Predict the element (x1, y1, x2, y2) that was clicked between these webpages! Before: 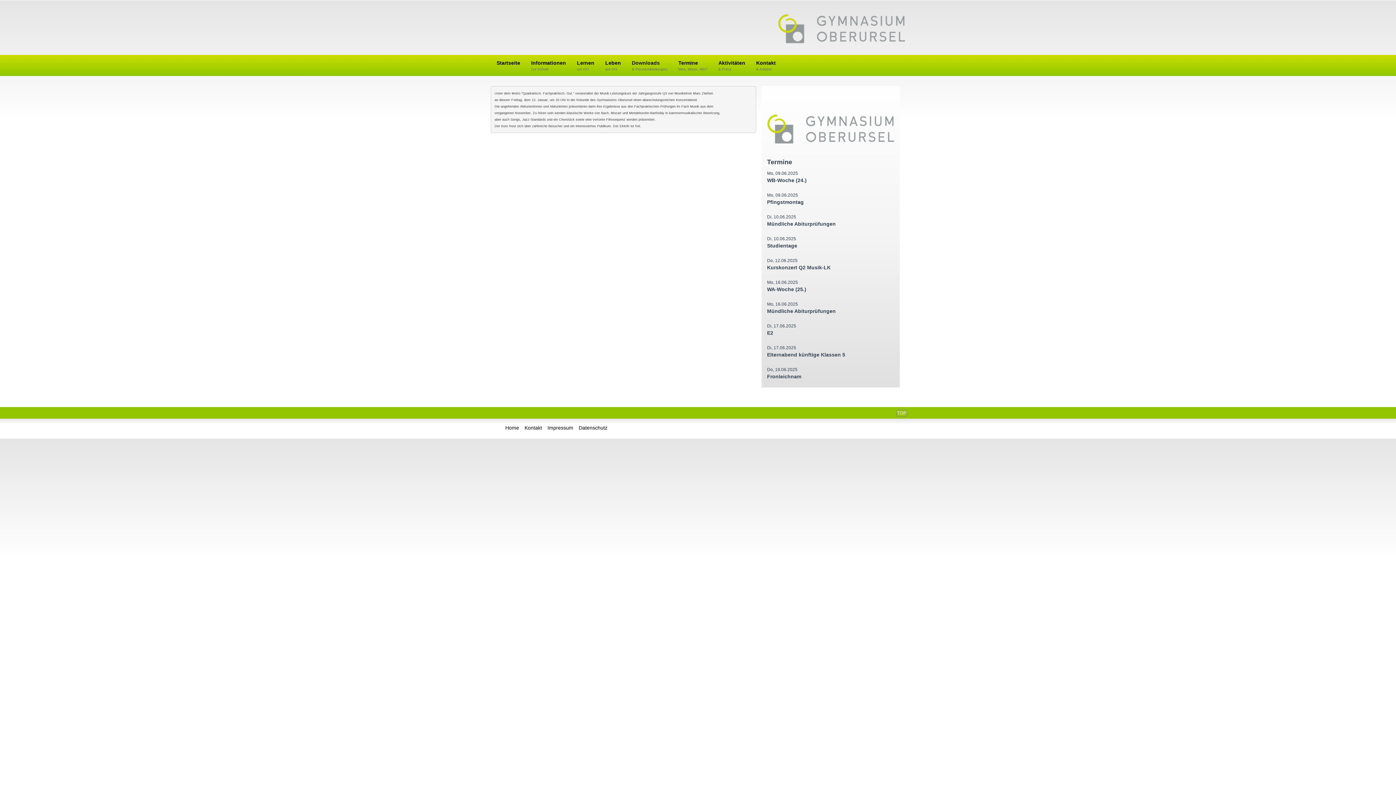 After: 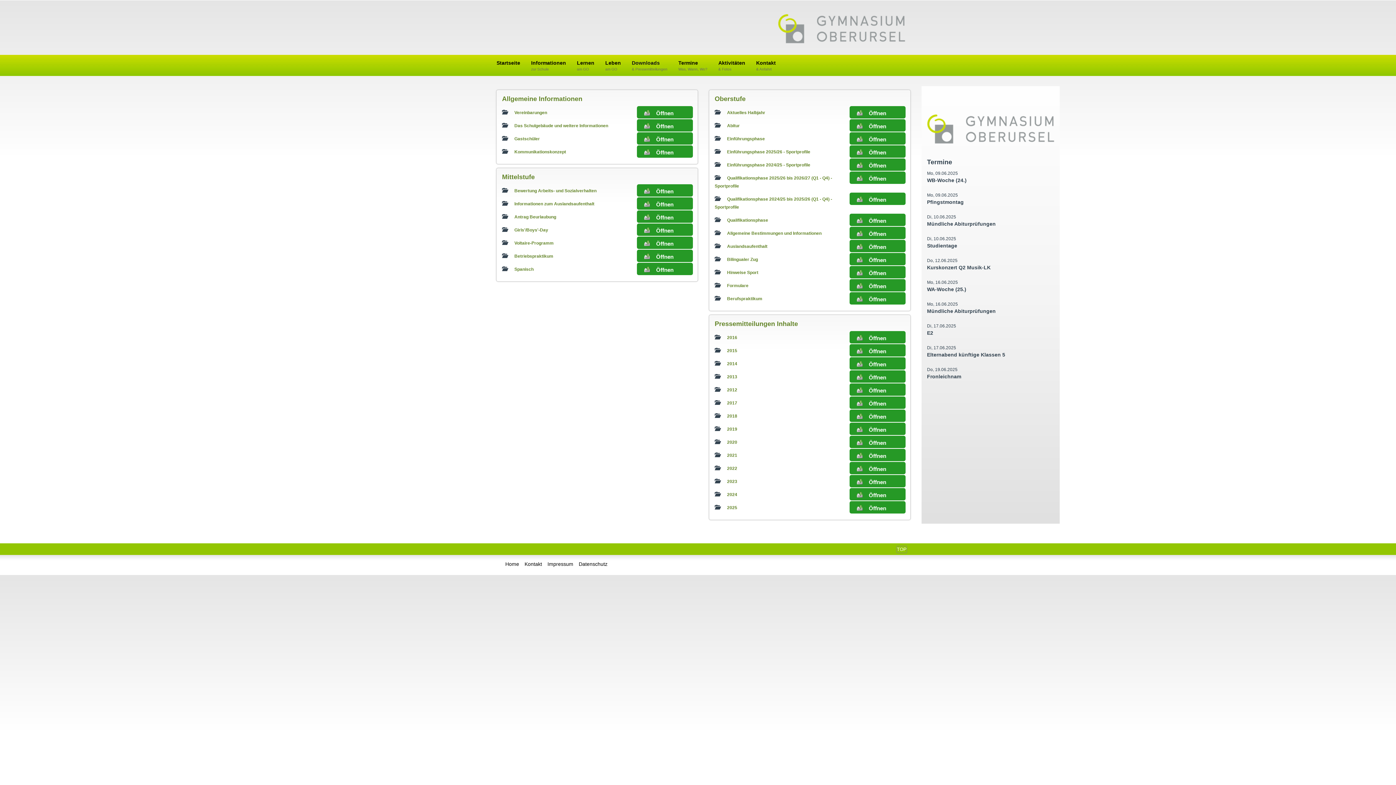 Action: bbox: (626, 55, 673, 77) label: Downloads
& Pressemitteilungen